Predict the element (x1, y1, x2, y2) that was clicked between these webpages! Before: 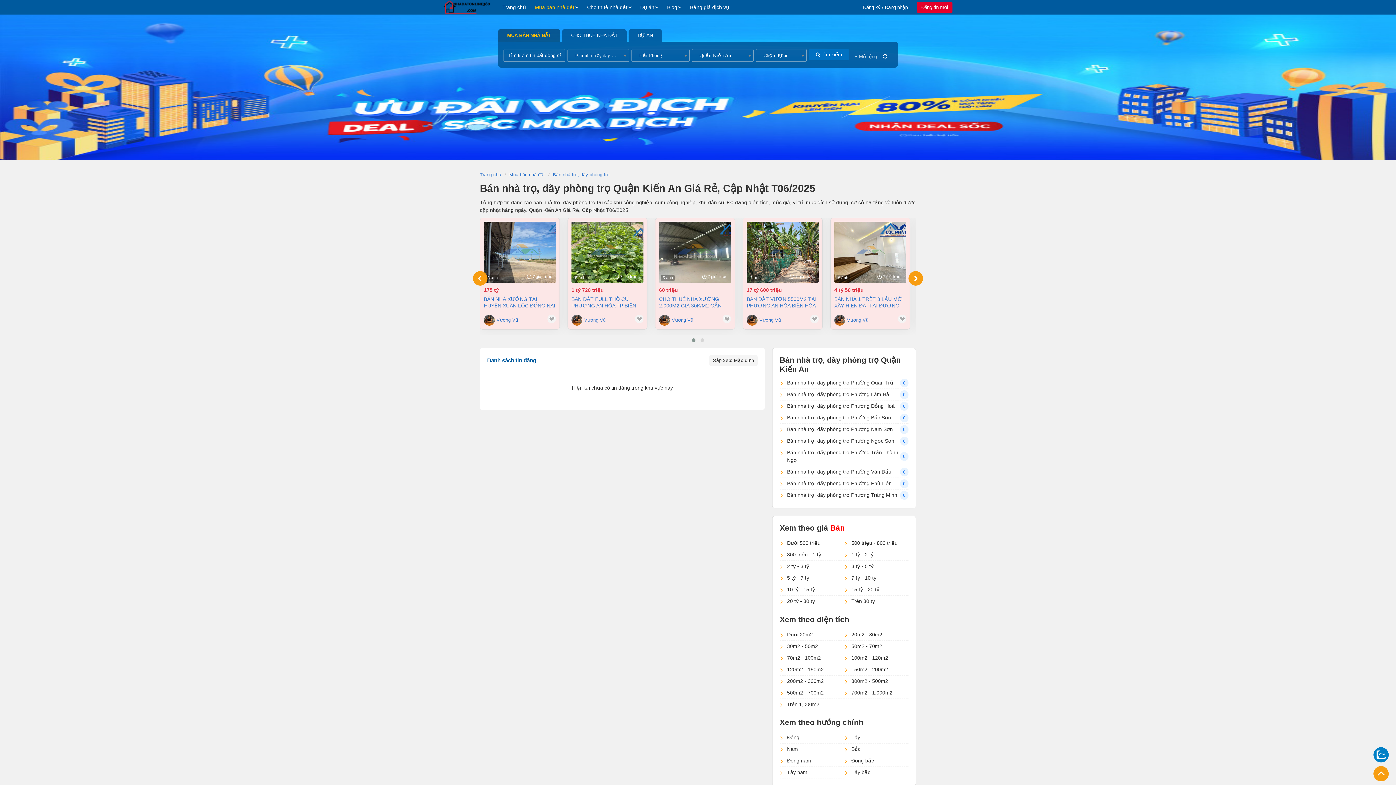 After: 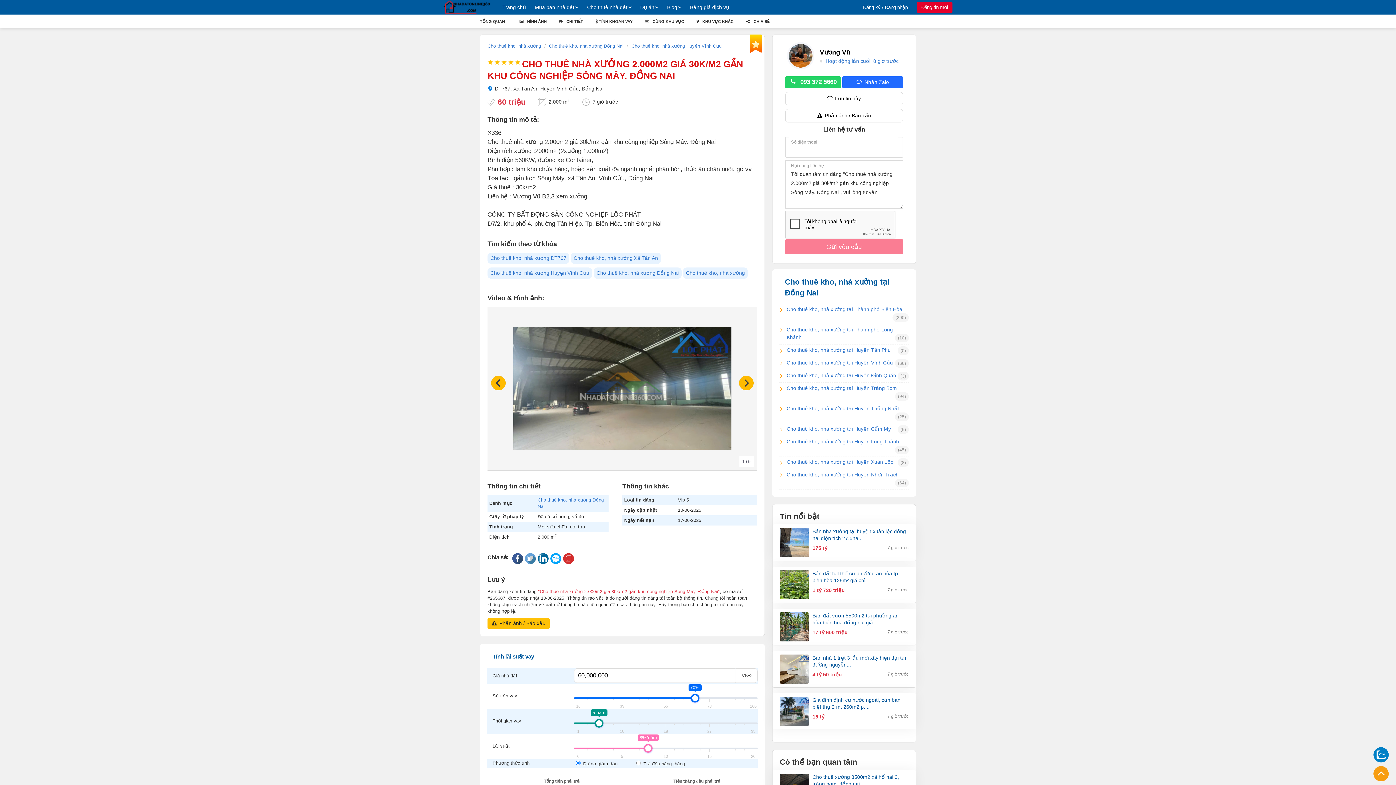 Action: bbox: (659, 221, 731, 282)